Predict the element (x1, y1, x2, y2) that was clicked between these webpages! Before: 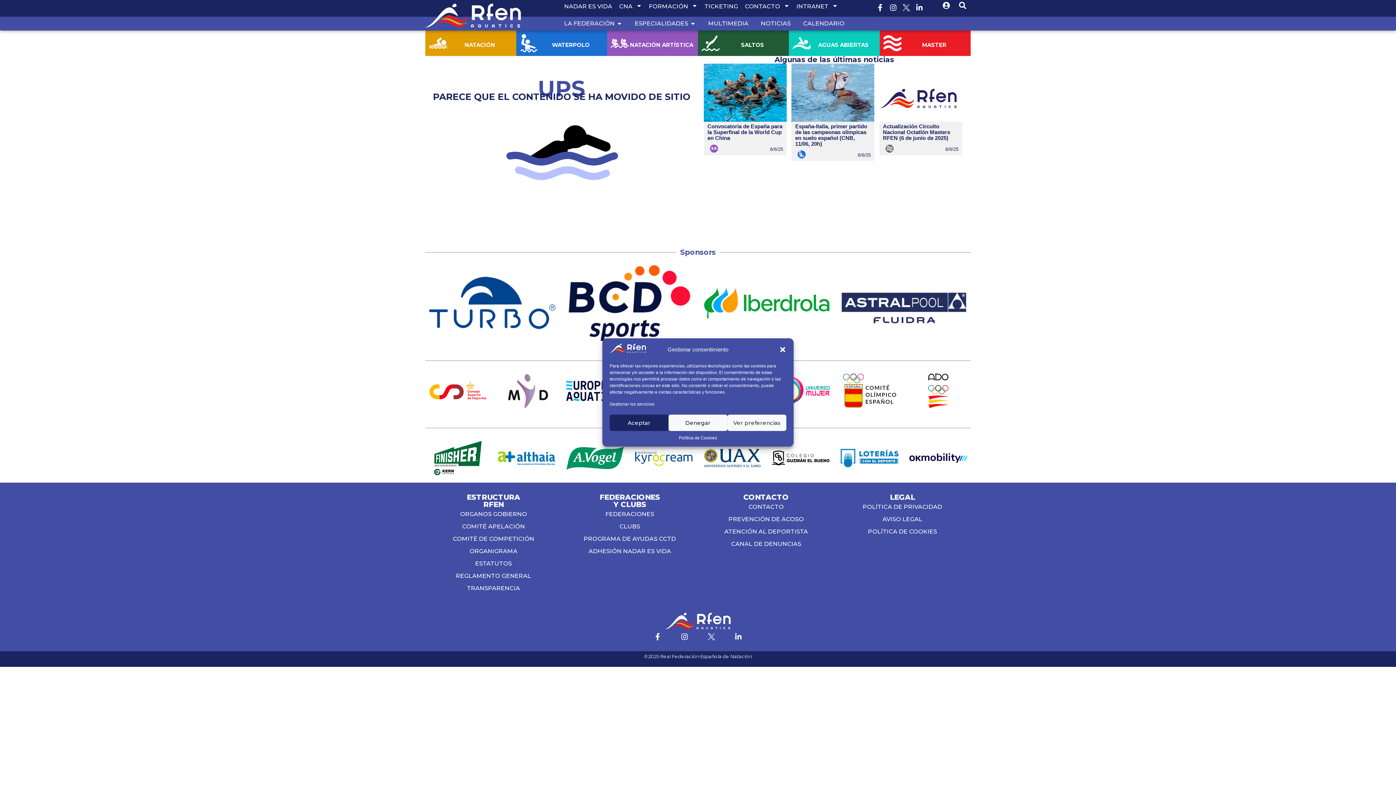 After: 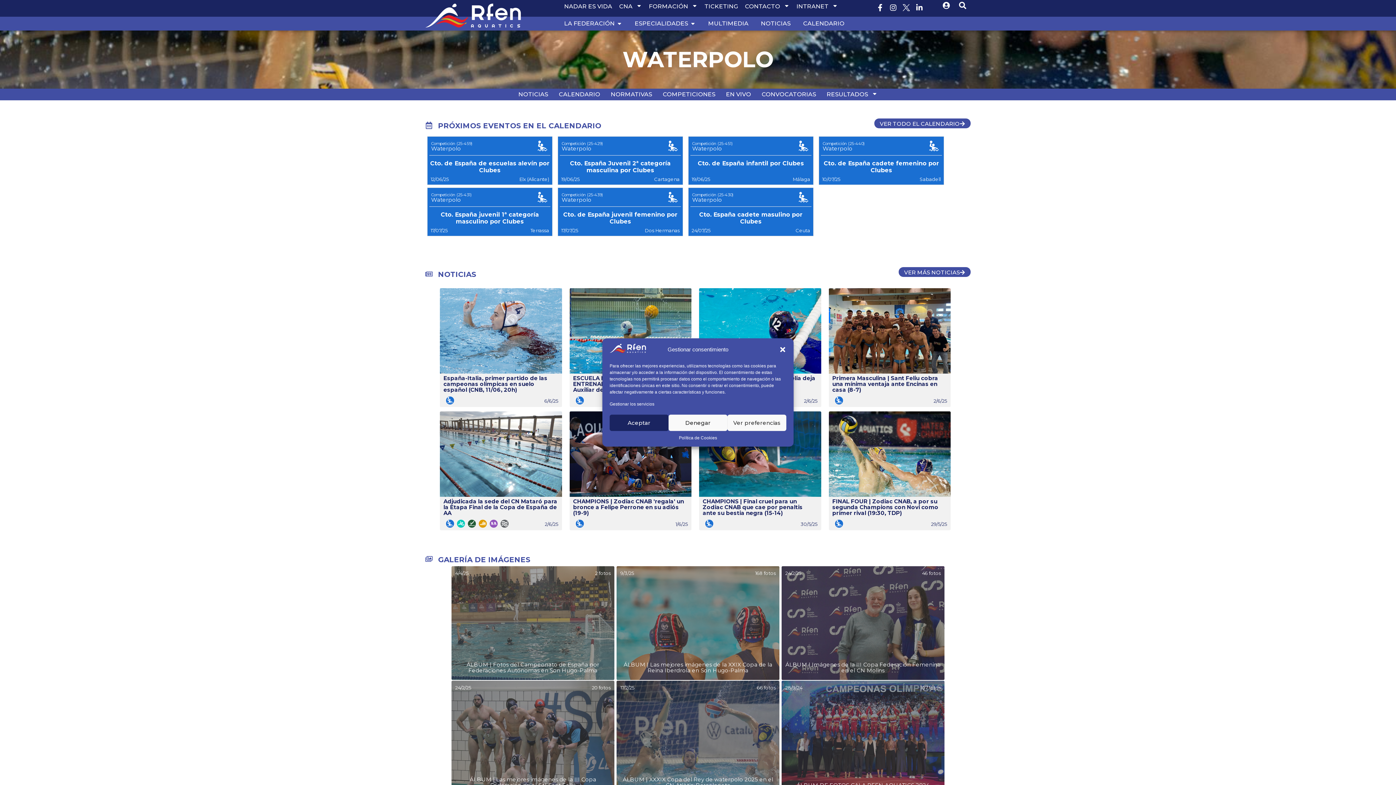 Action: bbox: (552, 41, 589, 48) label: WATERPOLO